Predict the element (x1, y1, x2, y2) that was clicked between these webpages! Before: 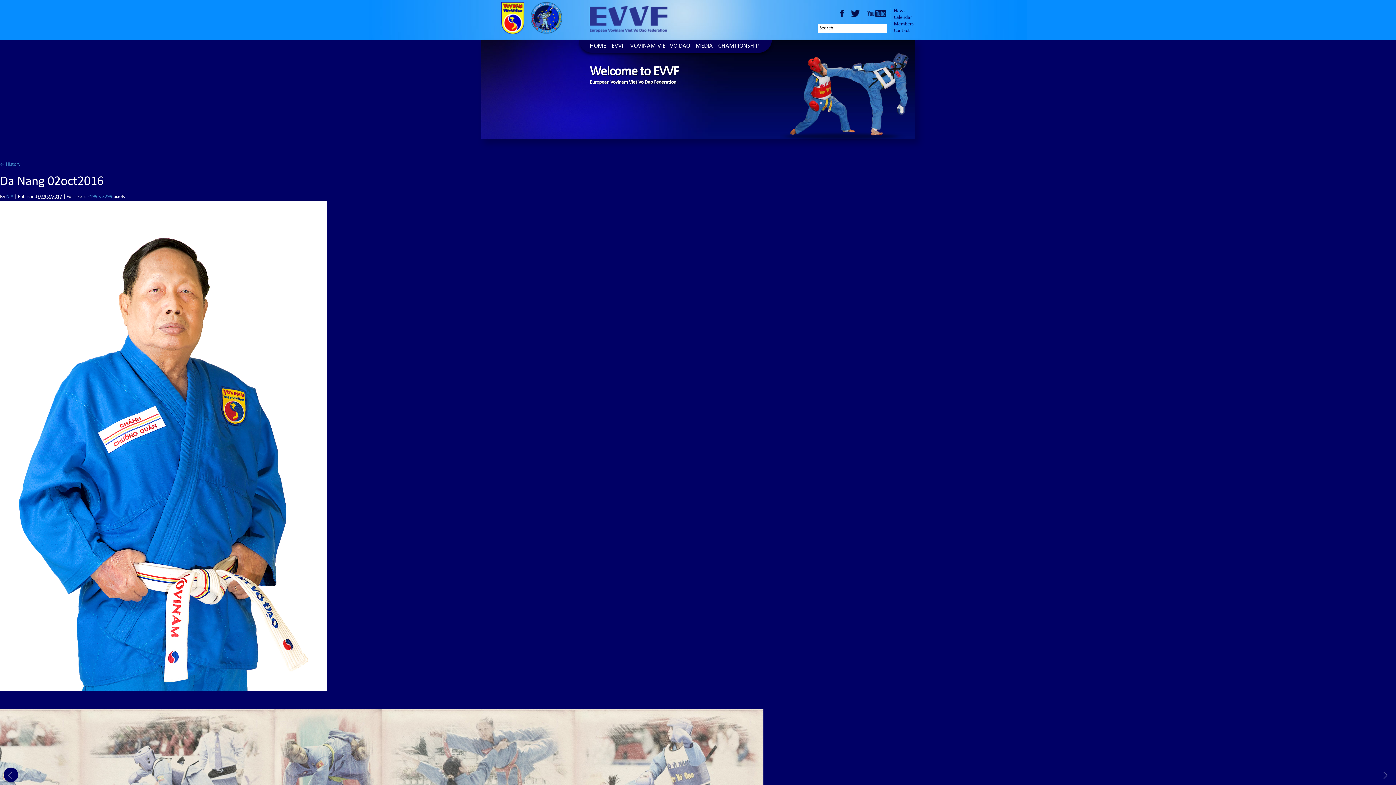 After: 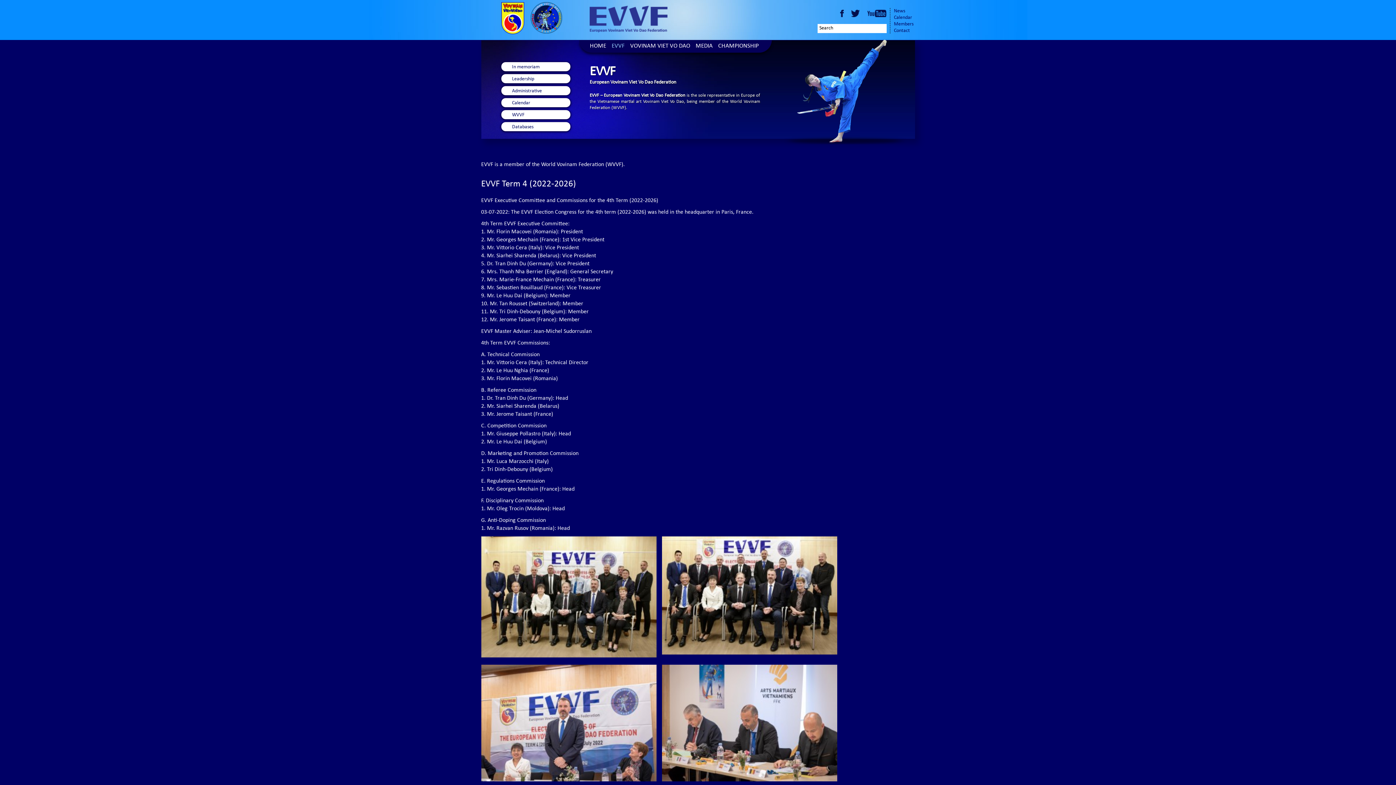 Action: bbox: (611, 40, 624, 52) label: EVVF